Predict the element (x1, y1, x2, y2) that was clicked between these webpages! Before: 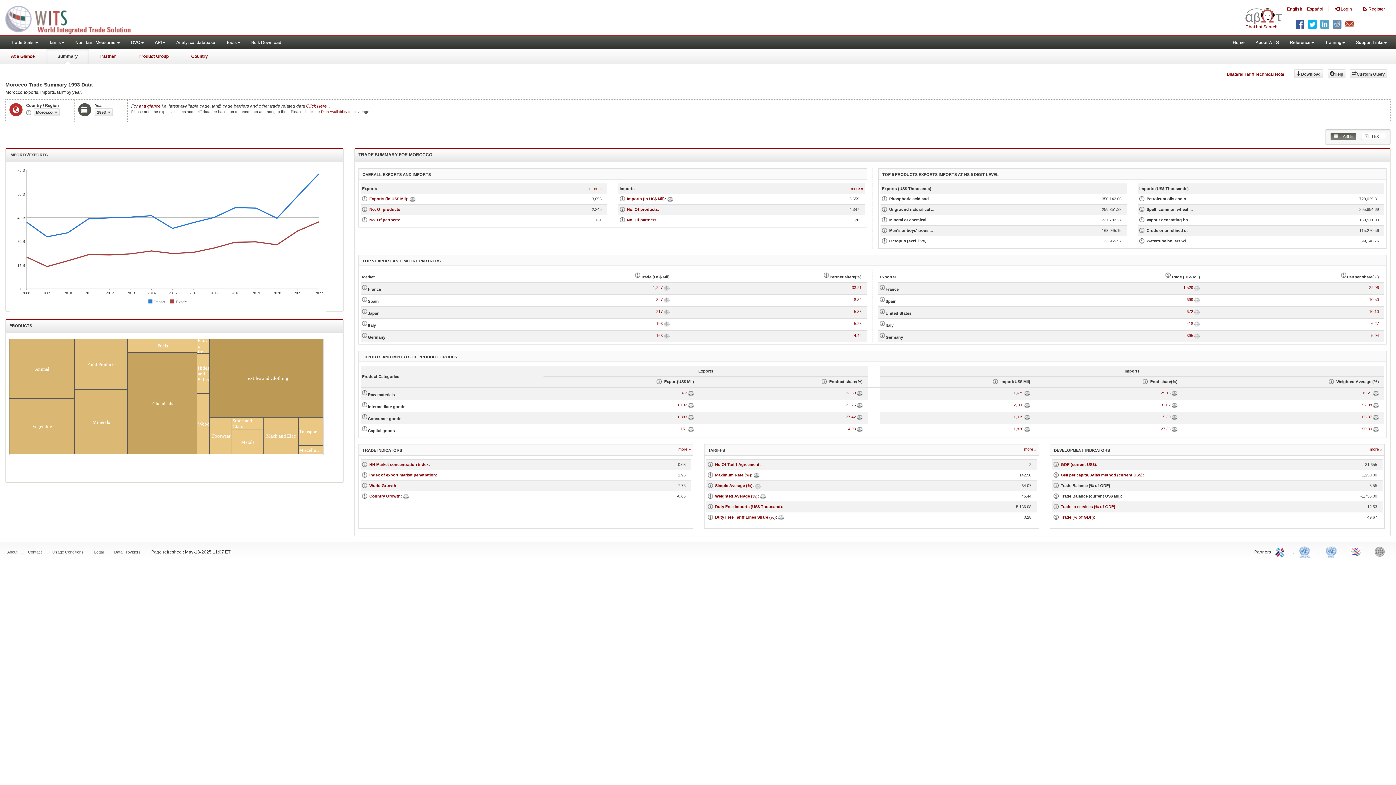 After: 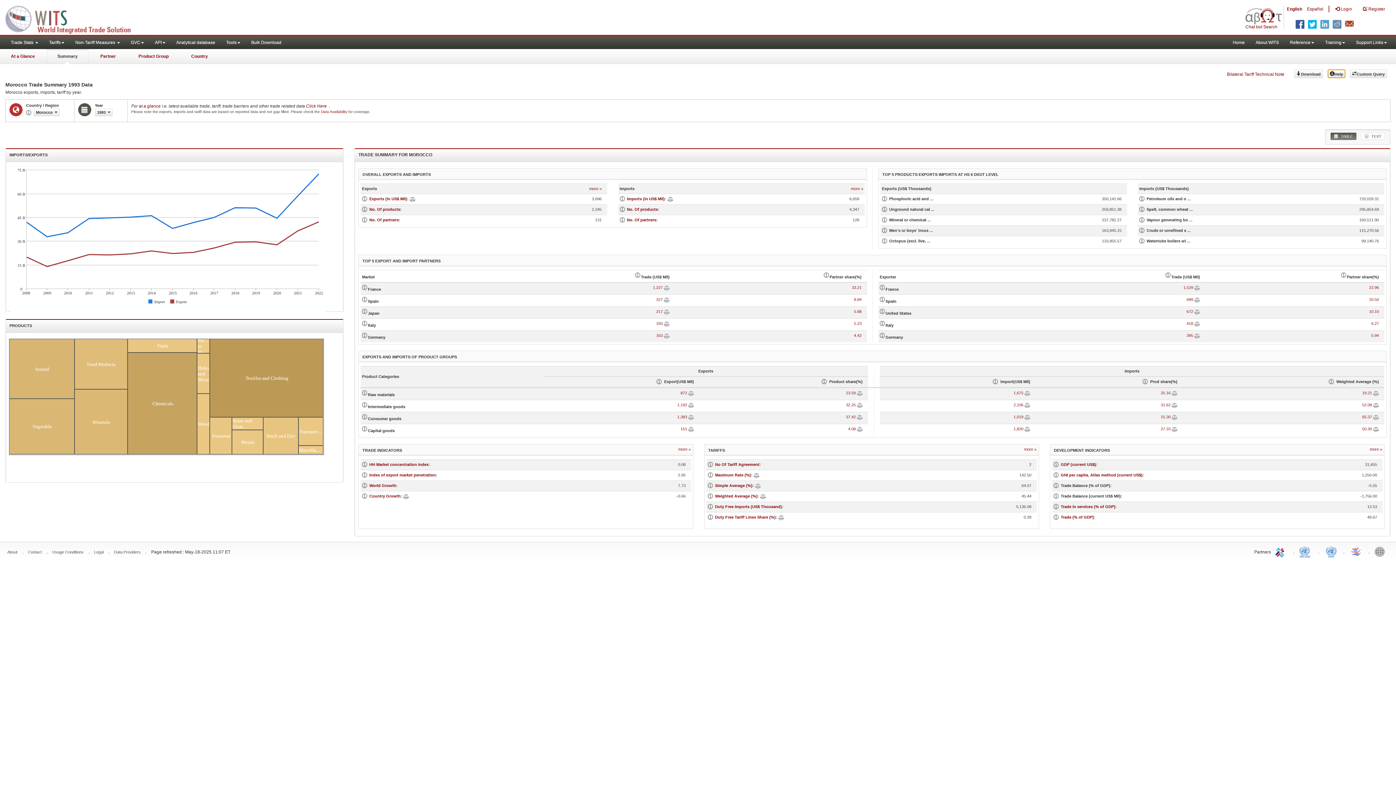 Action: label: Help bbox: (1328, 69, 1345, 78)